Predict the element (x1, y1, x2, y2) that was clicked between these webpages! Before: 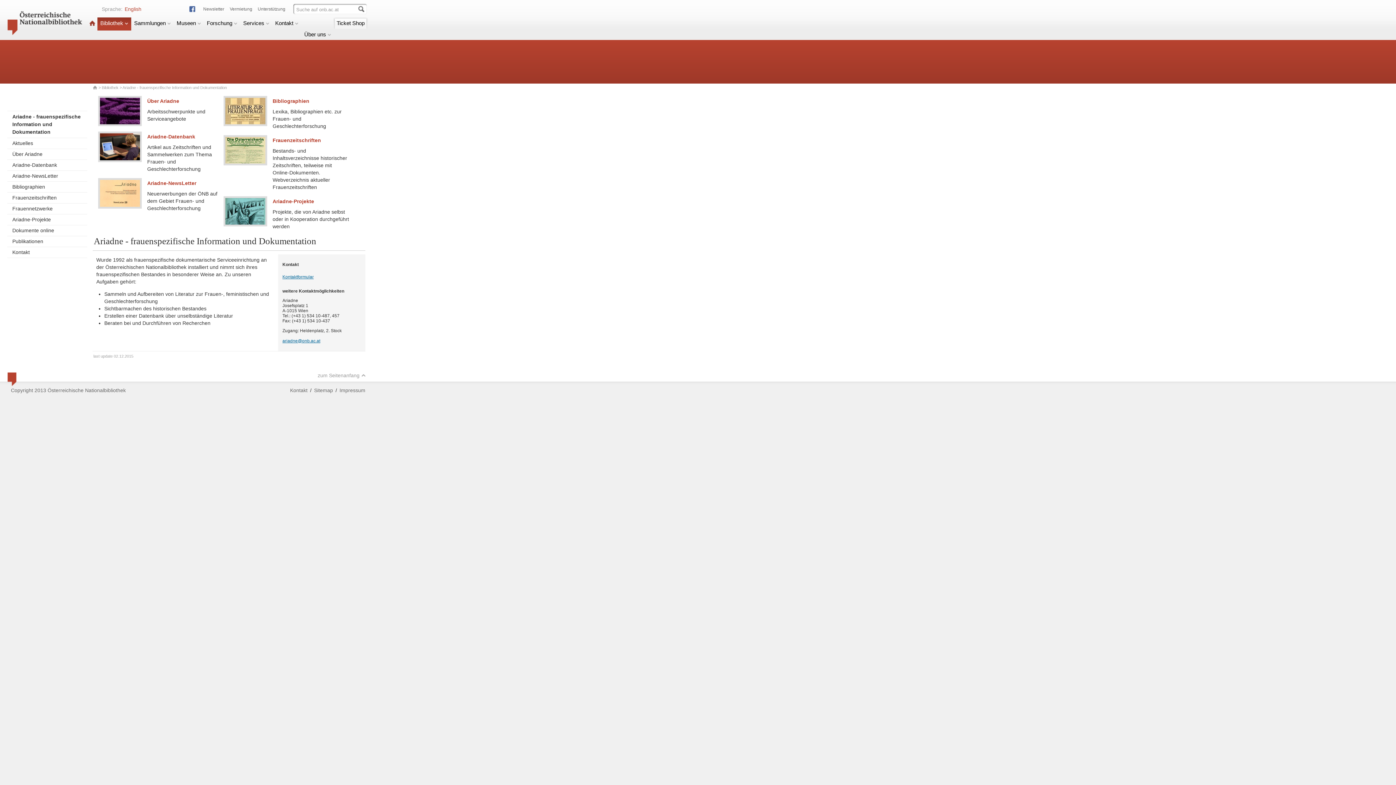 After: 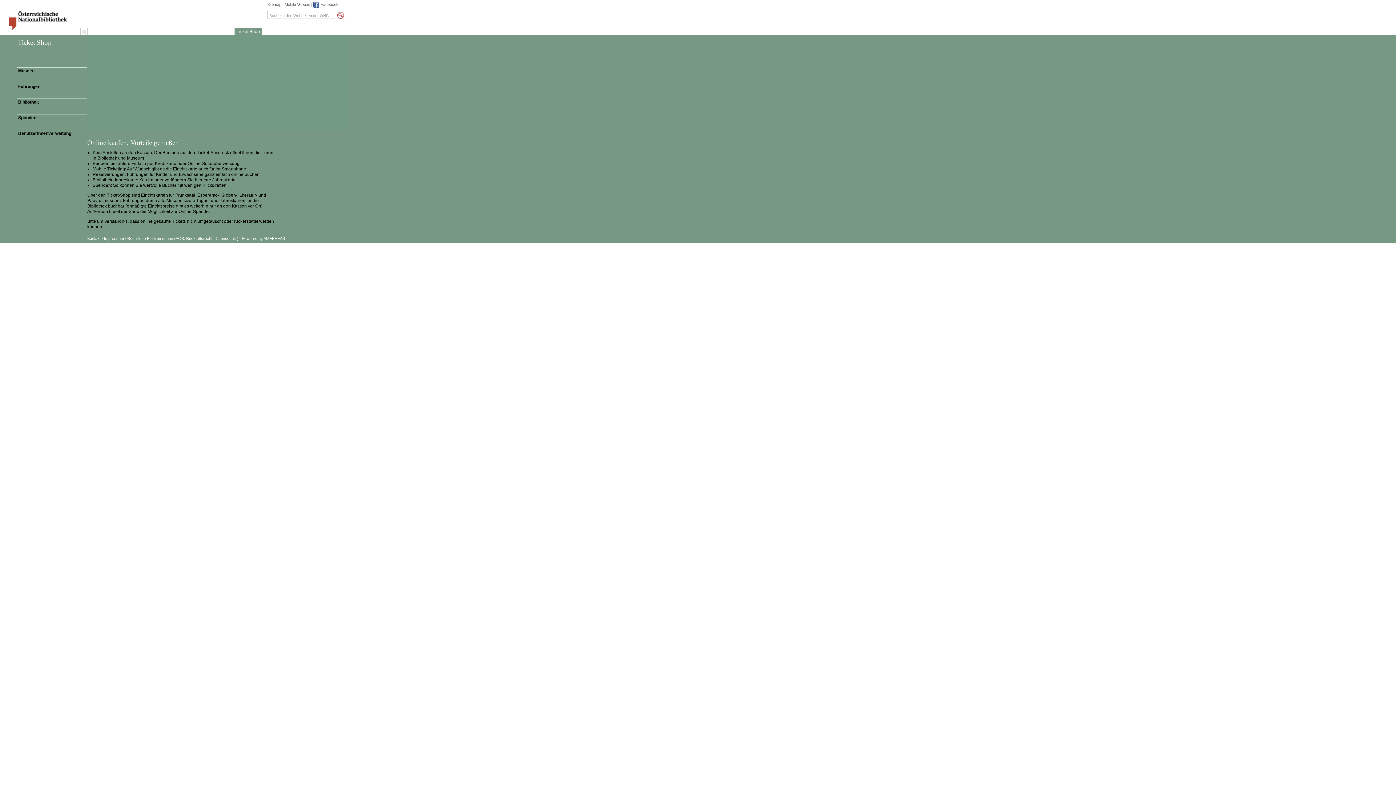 Action: bbox: (333, 17, 368, 28) label: Ticket Shop